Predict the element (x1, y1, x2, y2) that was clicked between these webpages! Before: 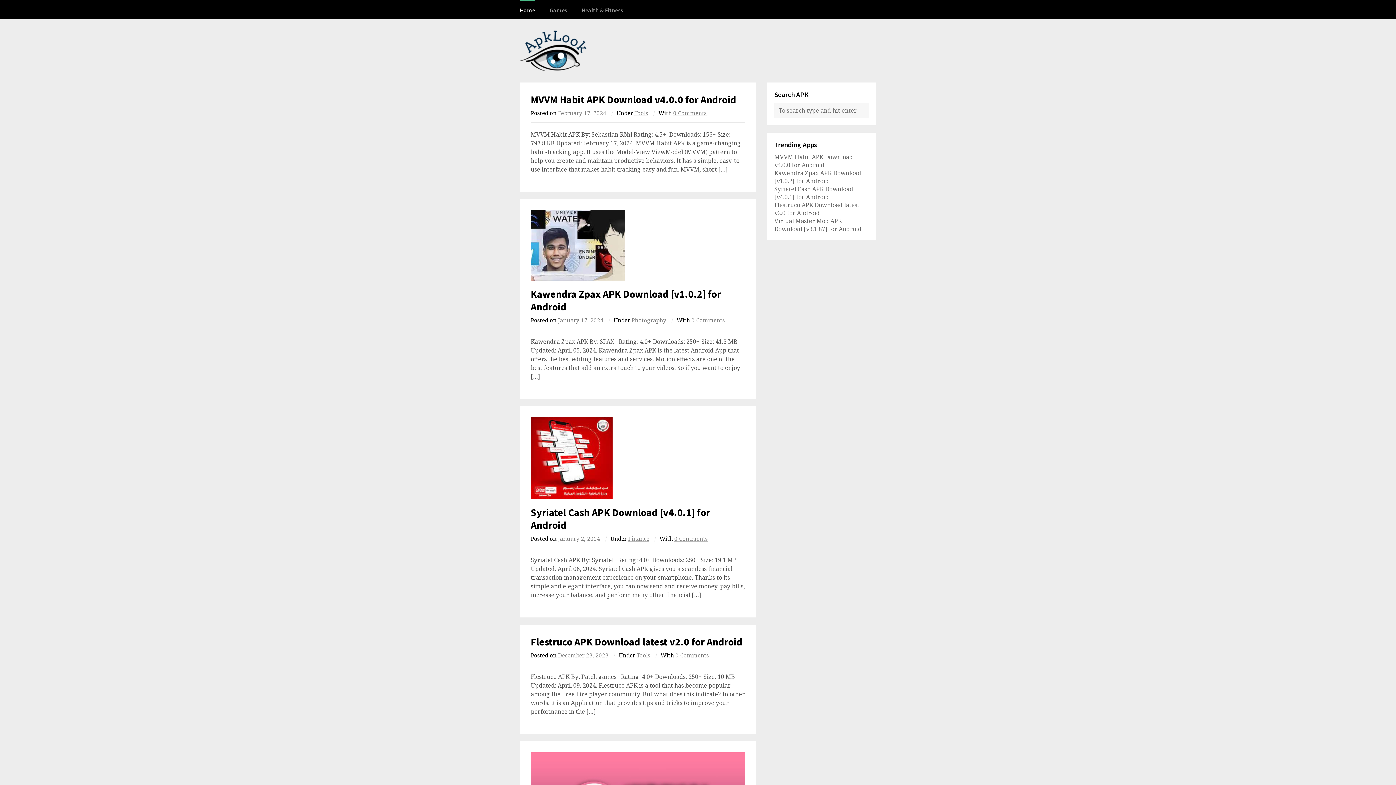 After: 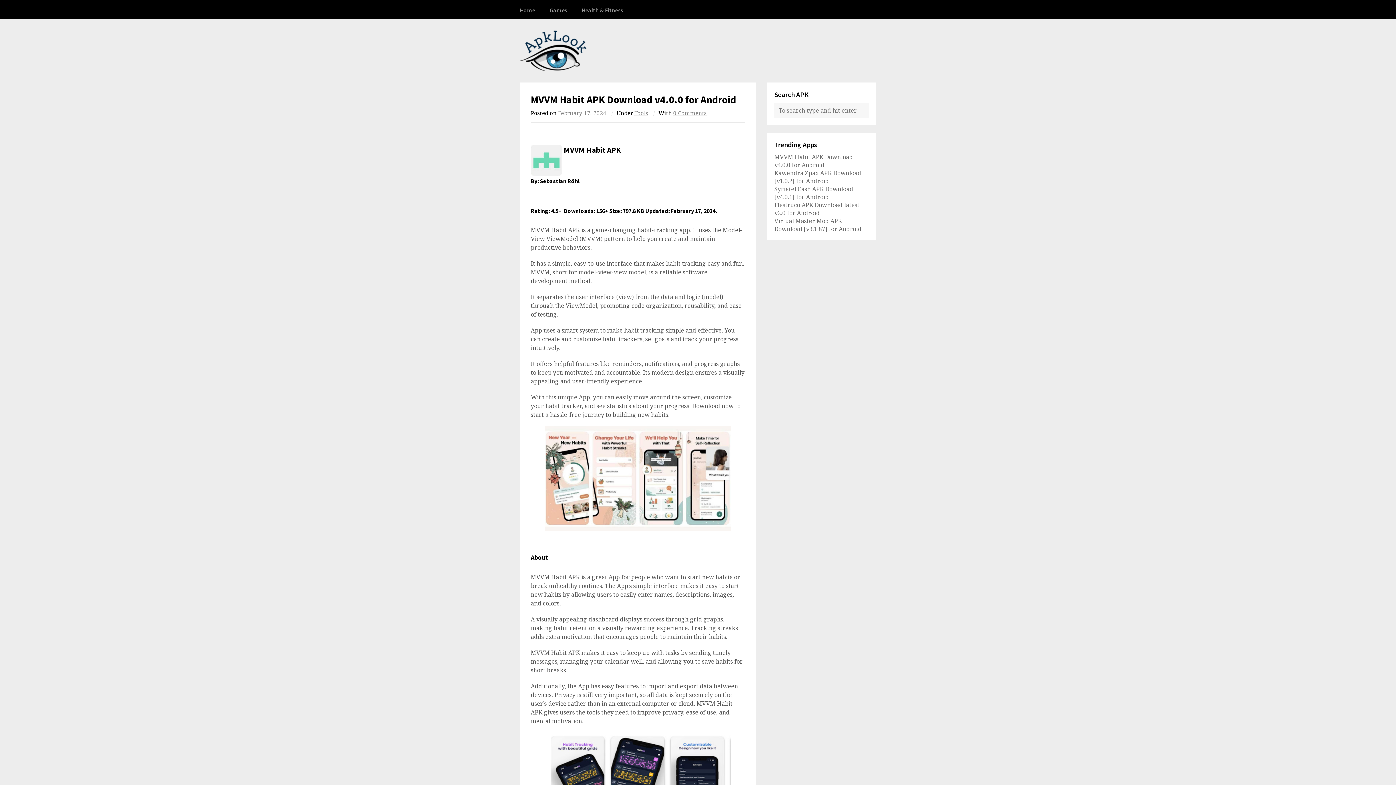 Action: bbox: (530, 93, 736, 106) label: MVVM Habit APK Download v4.0.0 for Android